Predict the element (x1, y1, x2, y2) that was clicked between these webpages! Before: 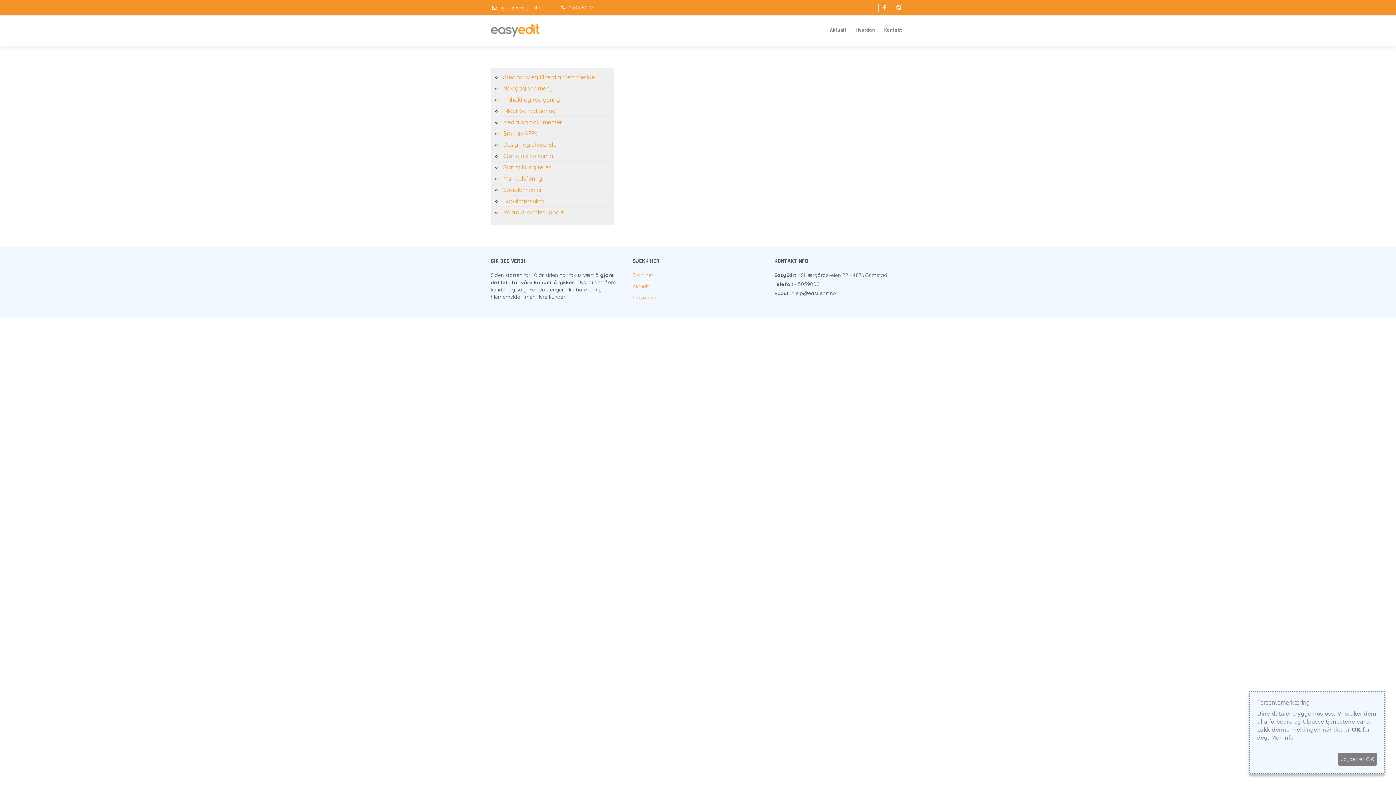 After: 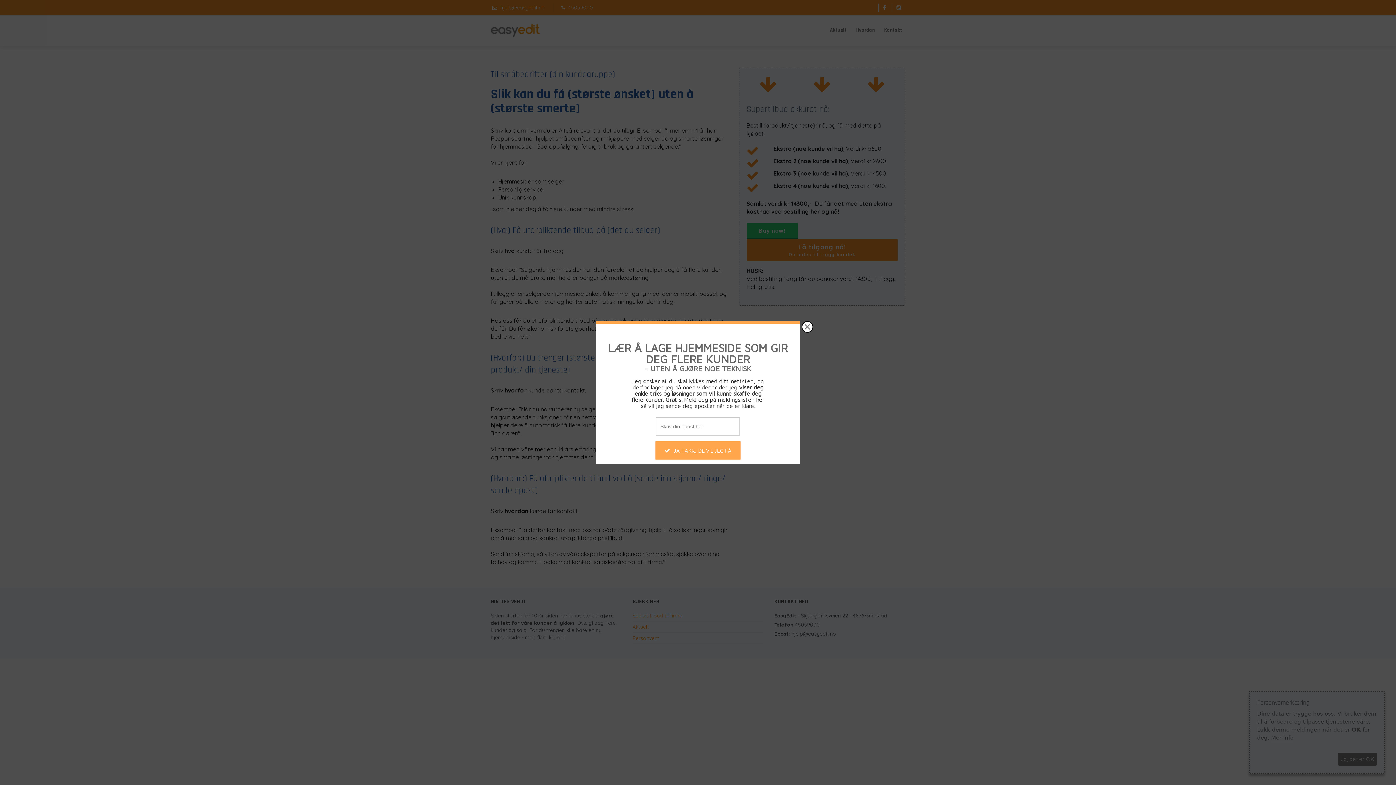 Action: label: Start her bbox: (632, 272, 653, 278)